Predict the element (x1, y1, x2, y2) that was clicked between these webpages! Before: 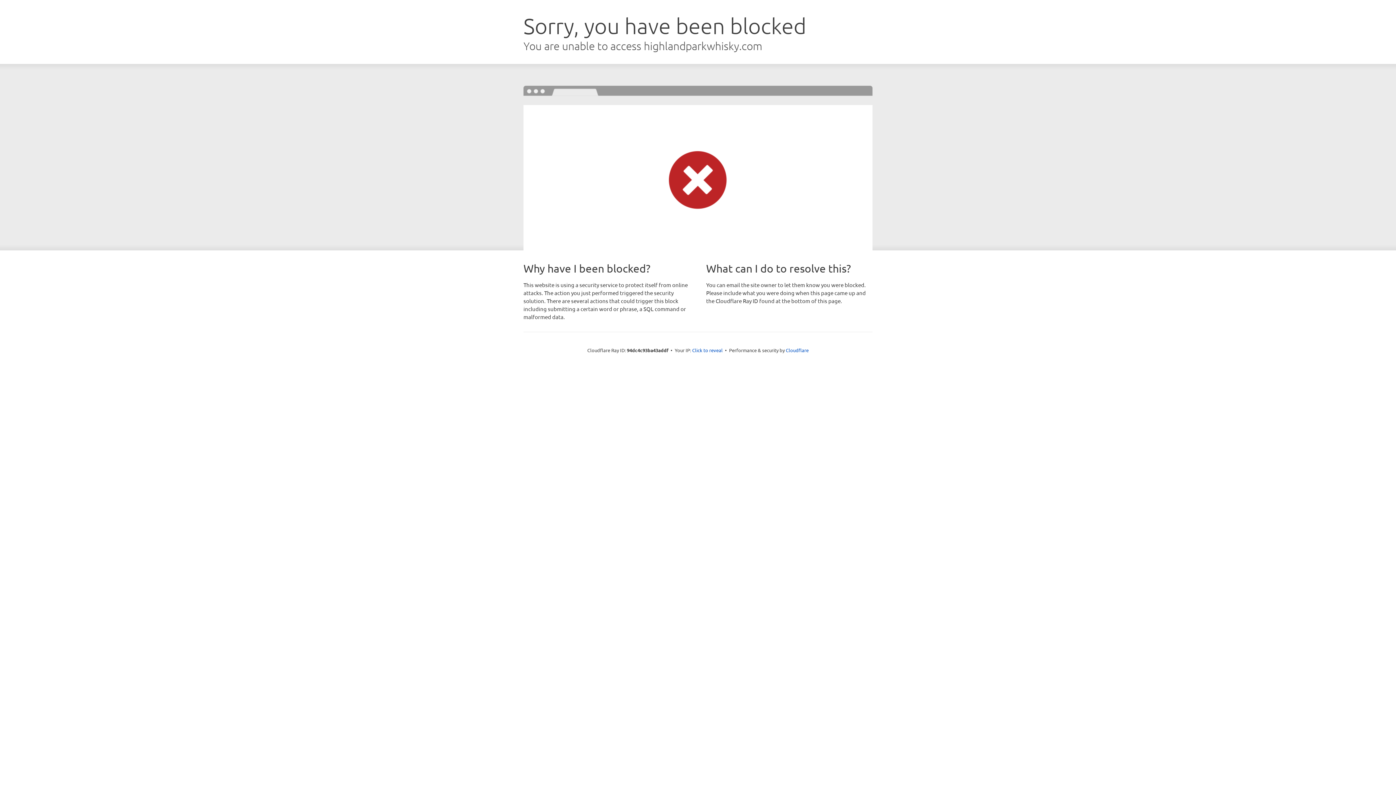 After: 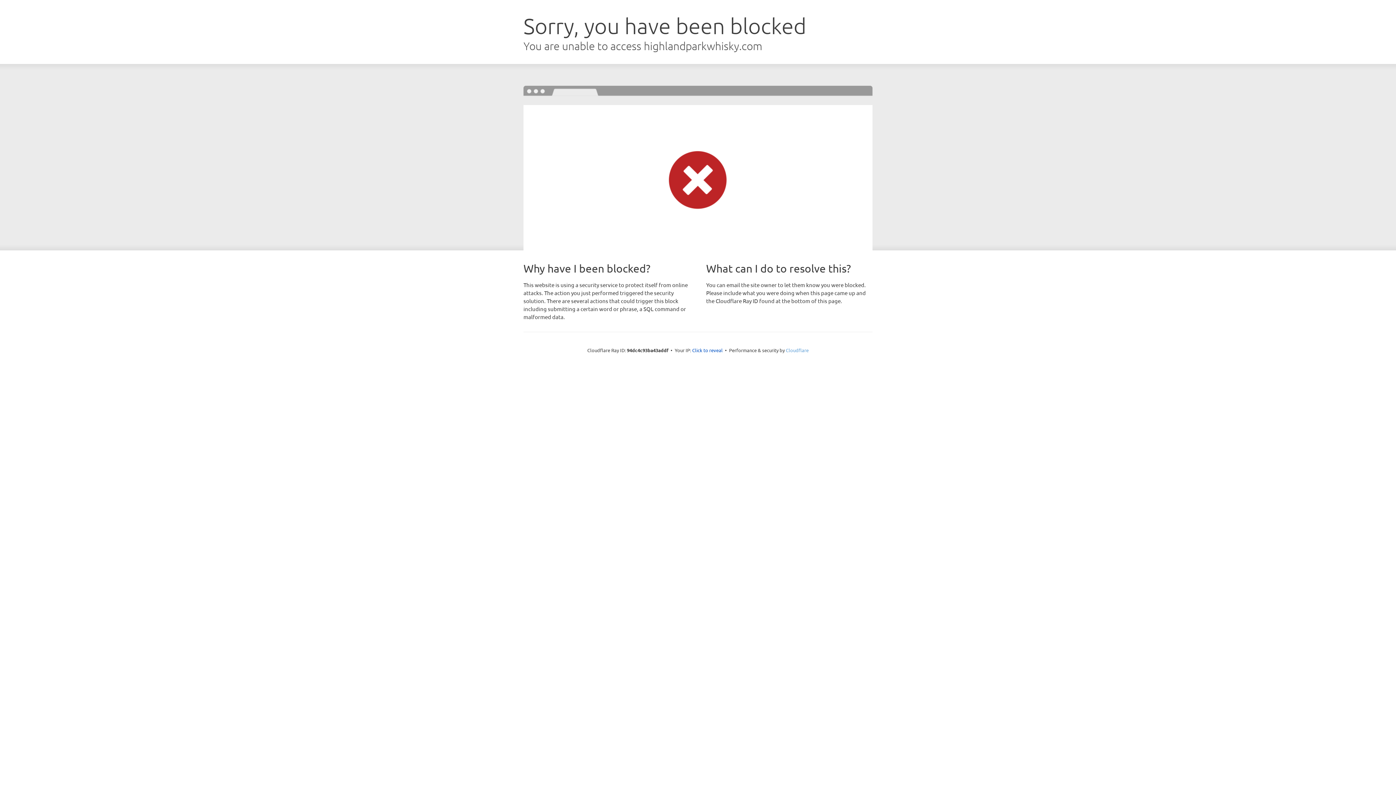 Action: label: Cloudflare bbox: (786, 347, 808, 353)